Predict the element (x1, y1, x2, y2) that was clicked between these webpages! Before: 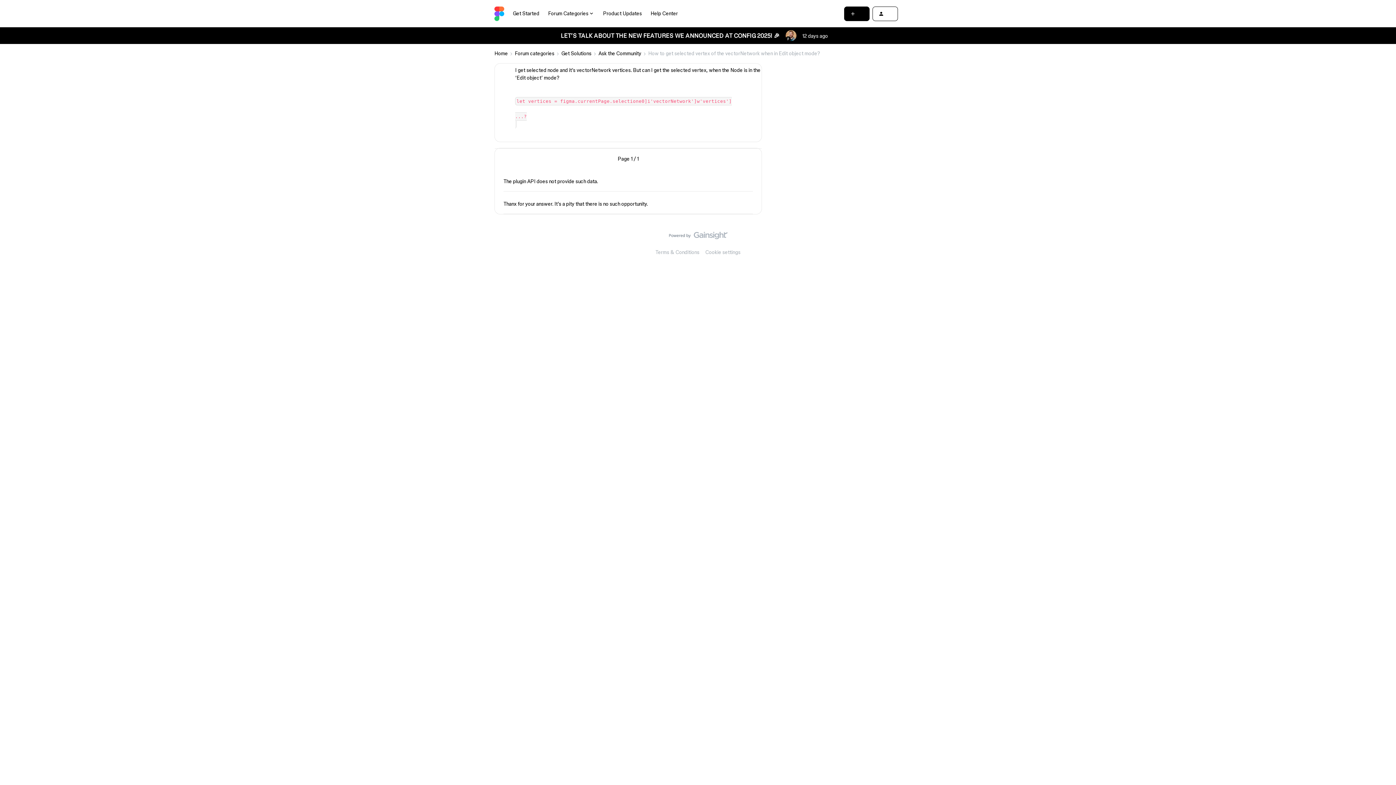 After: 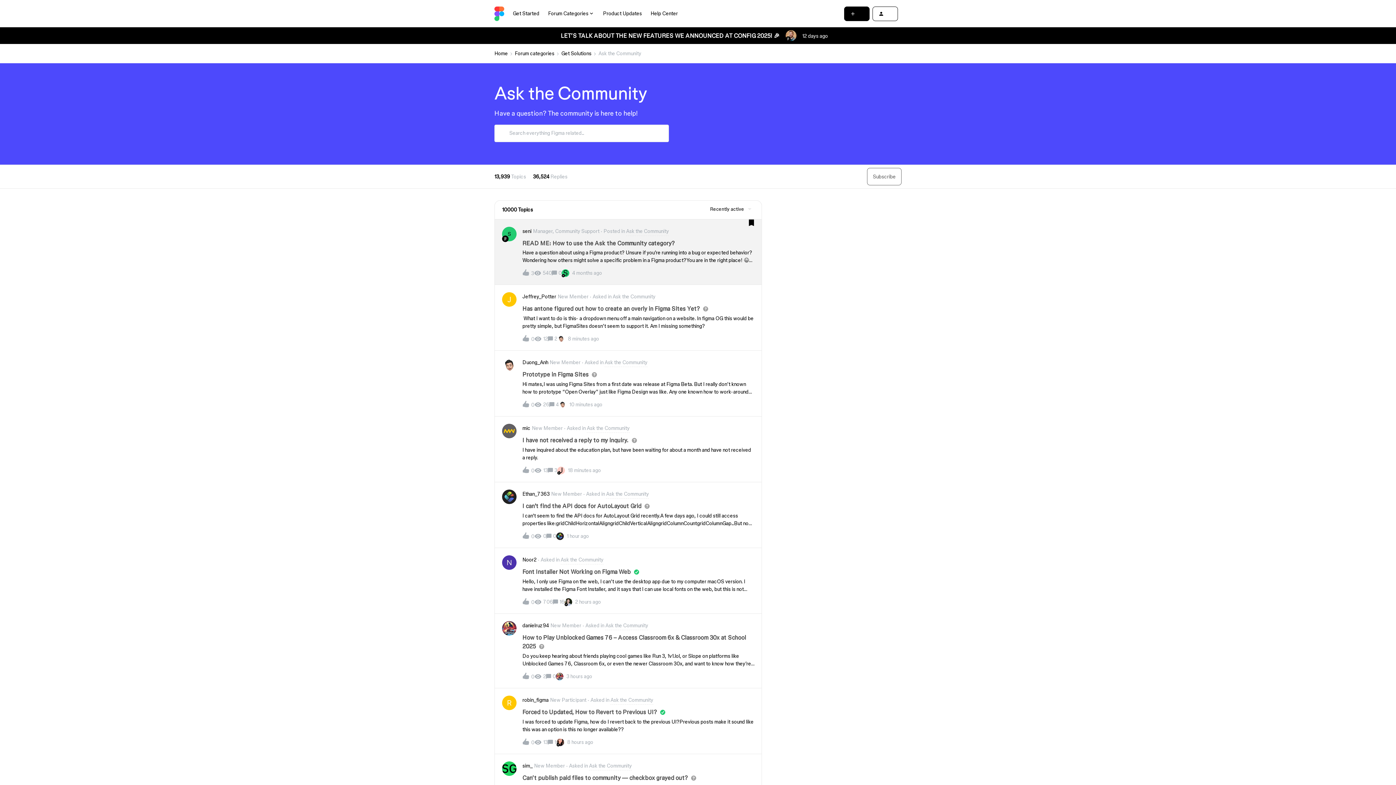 Action: label: Ask the Community bbox: (598, 49, 641, 57)